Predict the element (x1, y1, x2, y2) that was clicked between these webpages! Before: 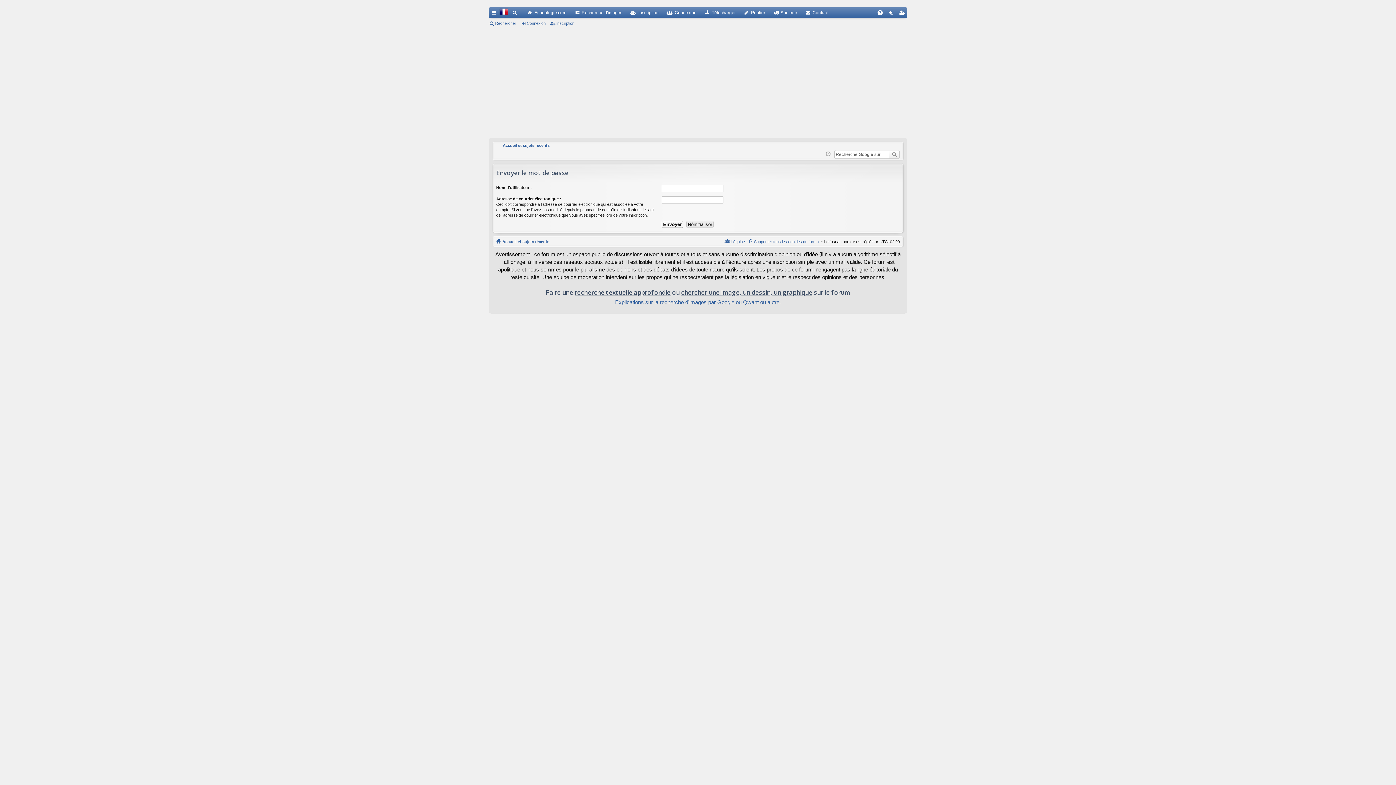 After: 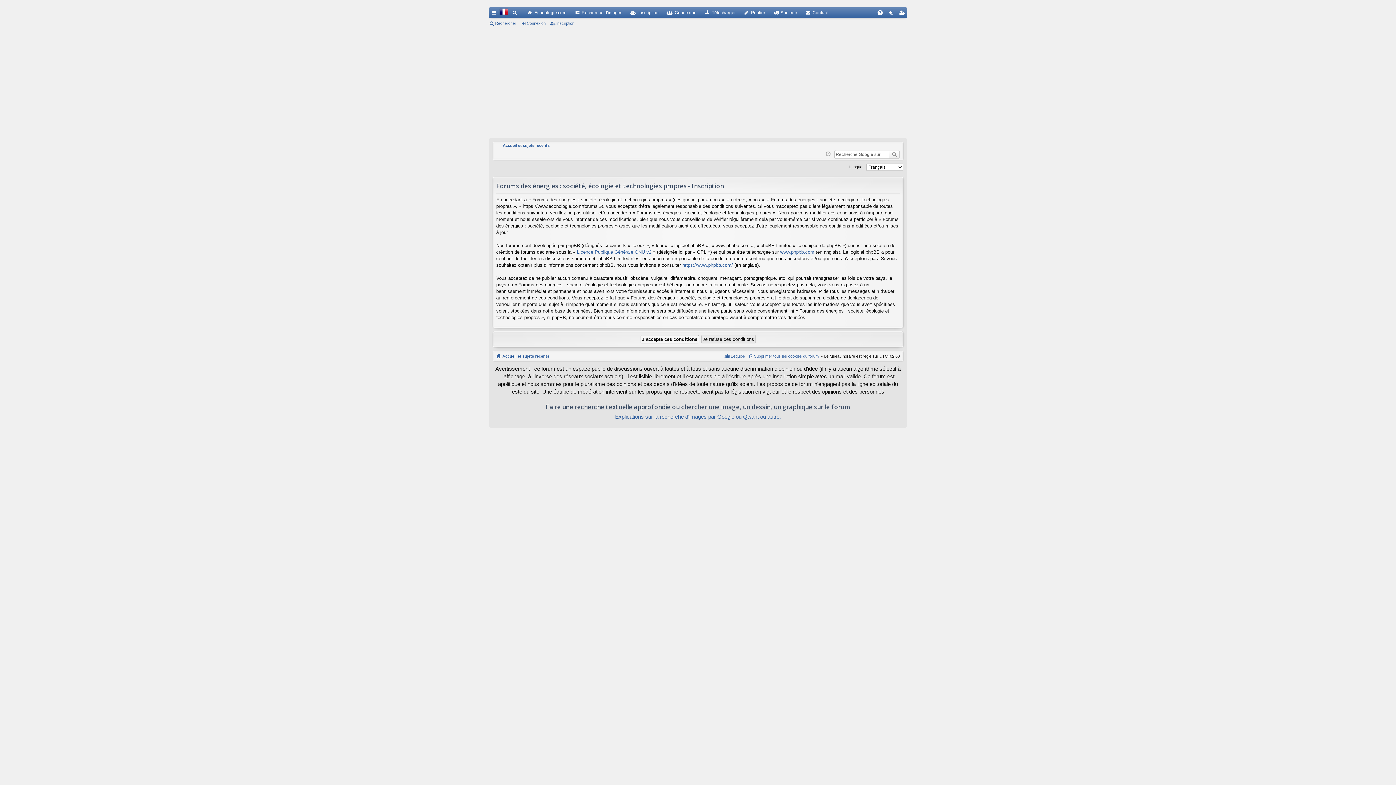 Action: bbox: (896, 7, 907, 18) label: Inscription